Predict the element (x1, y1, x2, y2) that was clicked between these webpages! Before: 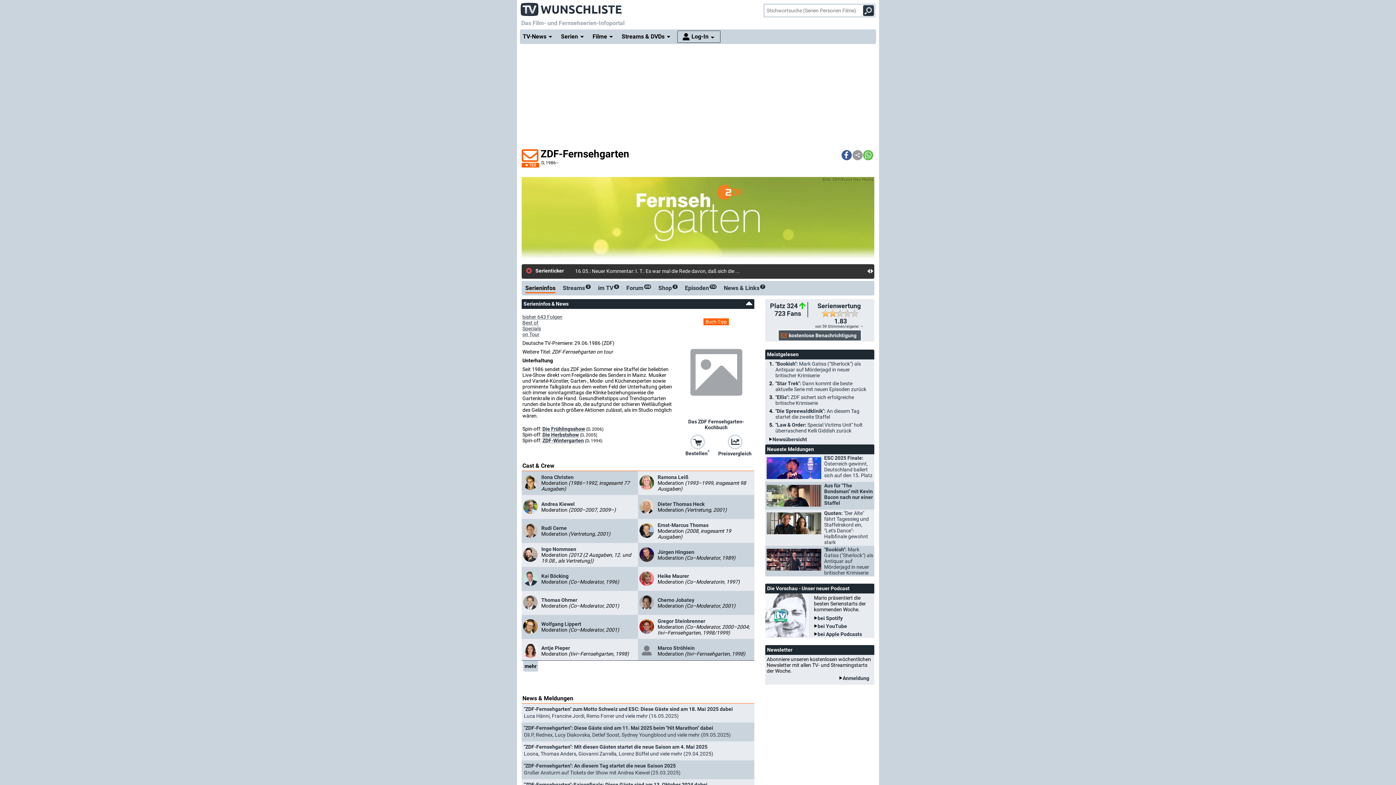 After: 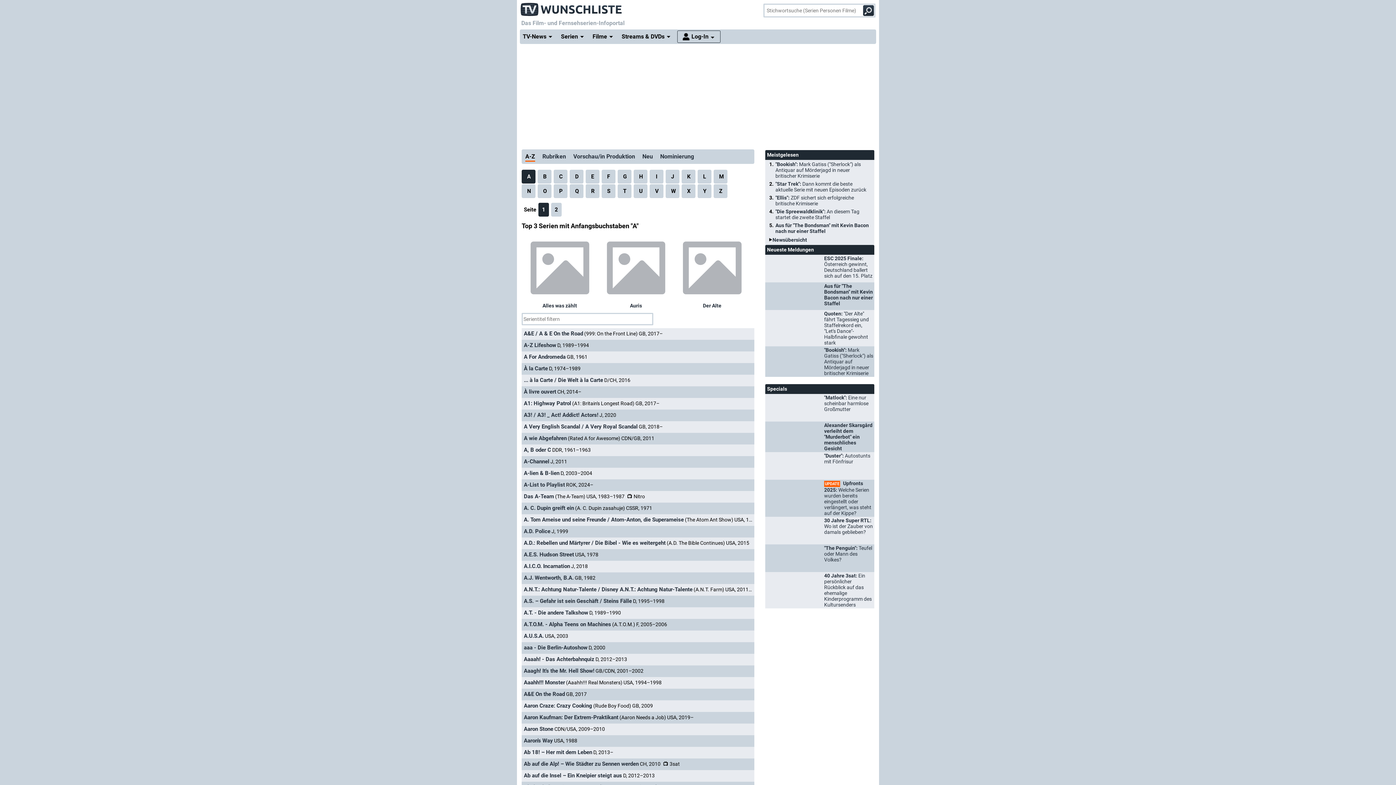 Action: label: Serien bbox: (558, 29, 589, 44)